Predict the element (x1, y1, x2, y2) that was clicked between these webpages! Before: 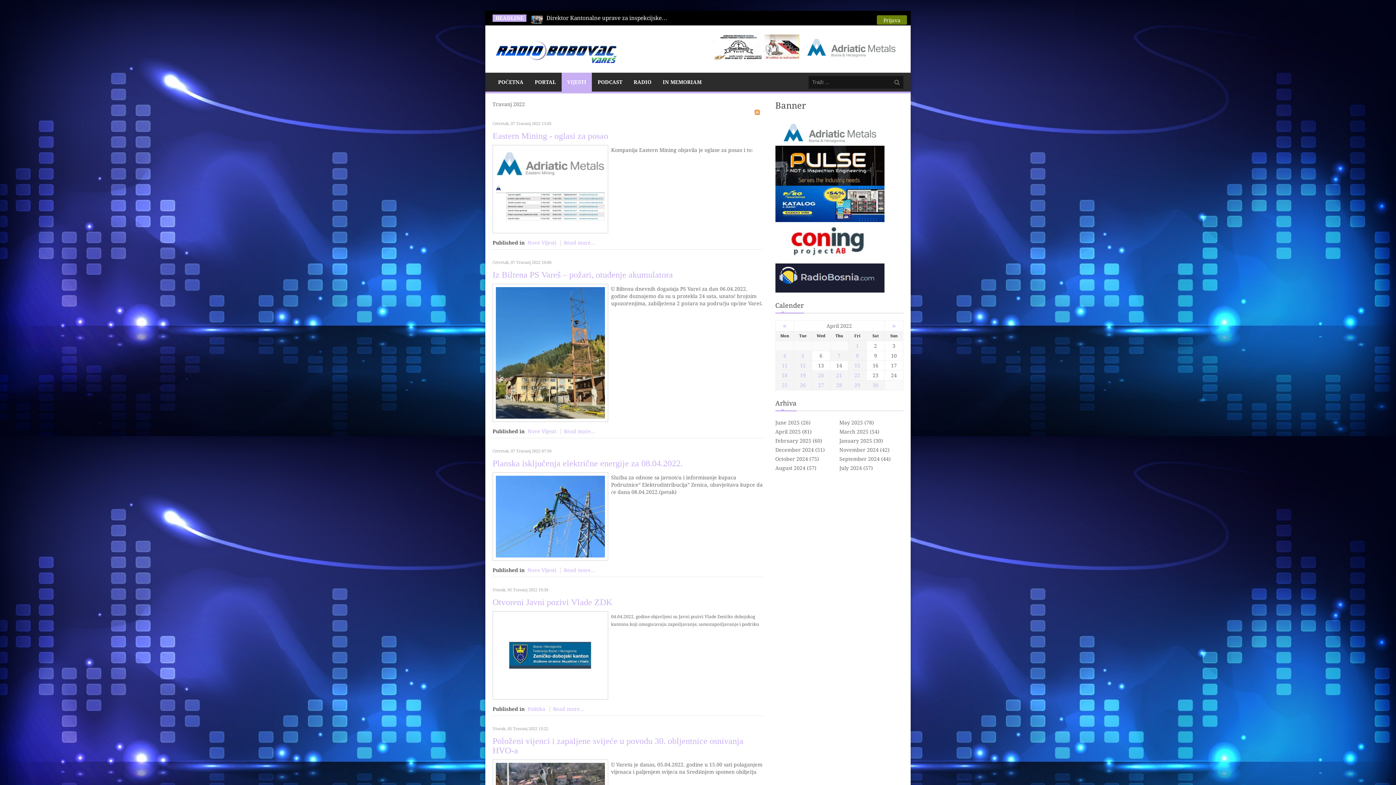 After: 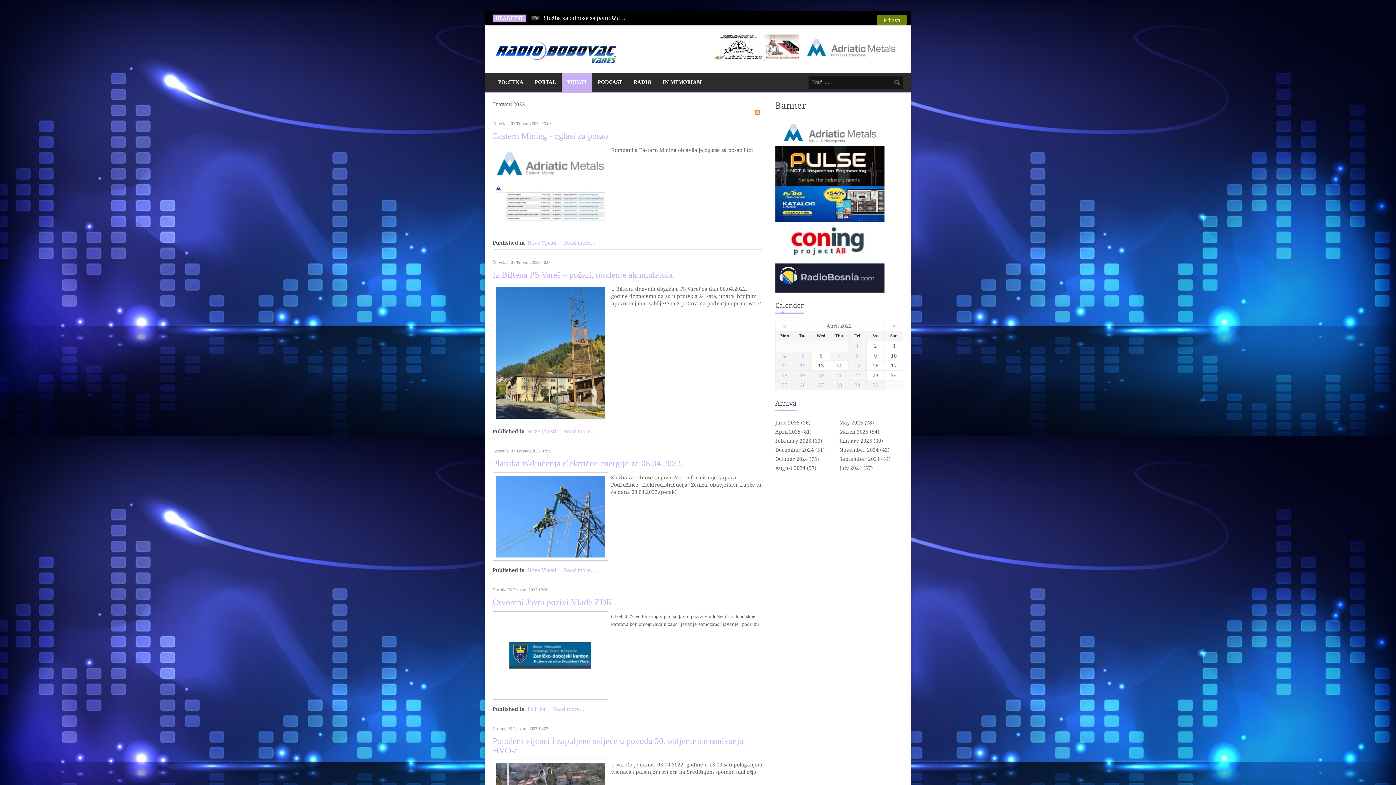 Action: bbox: (775, 200, 884, 206)